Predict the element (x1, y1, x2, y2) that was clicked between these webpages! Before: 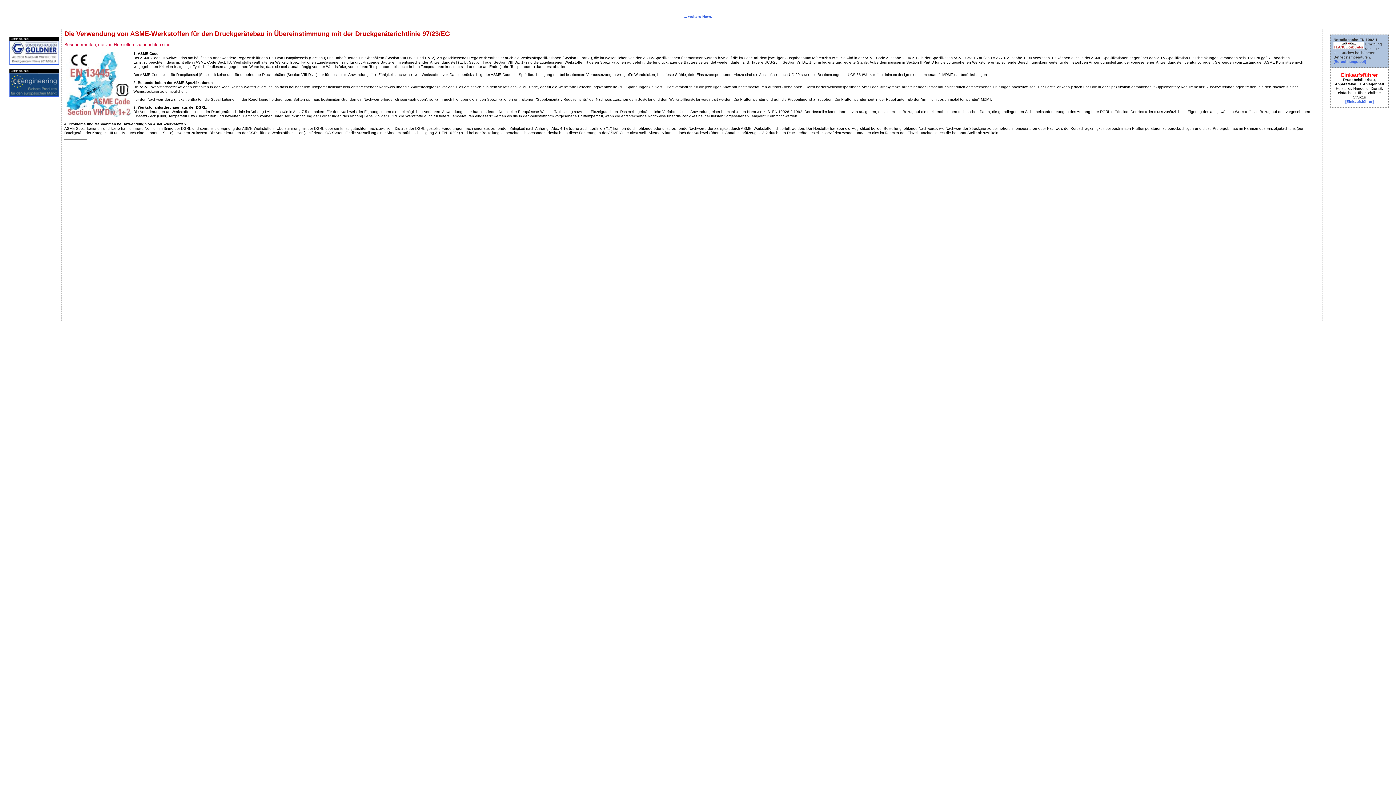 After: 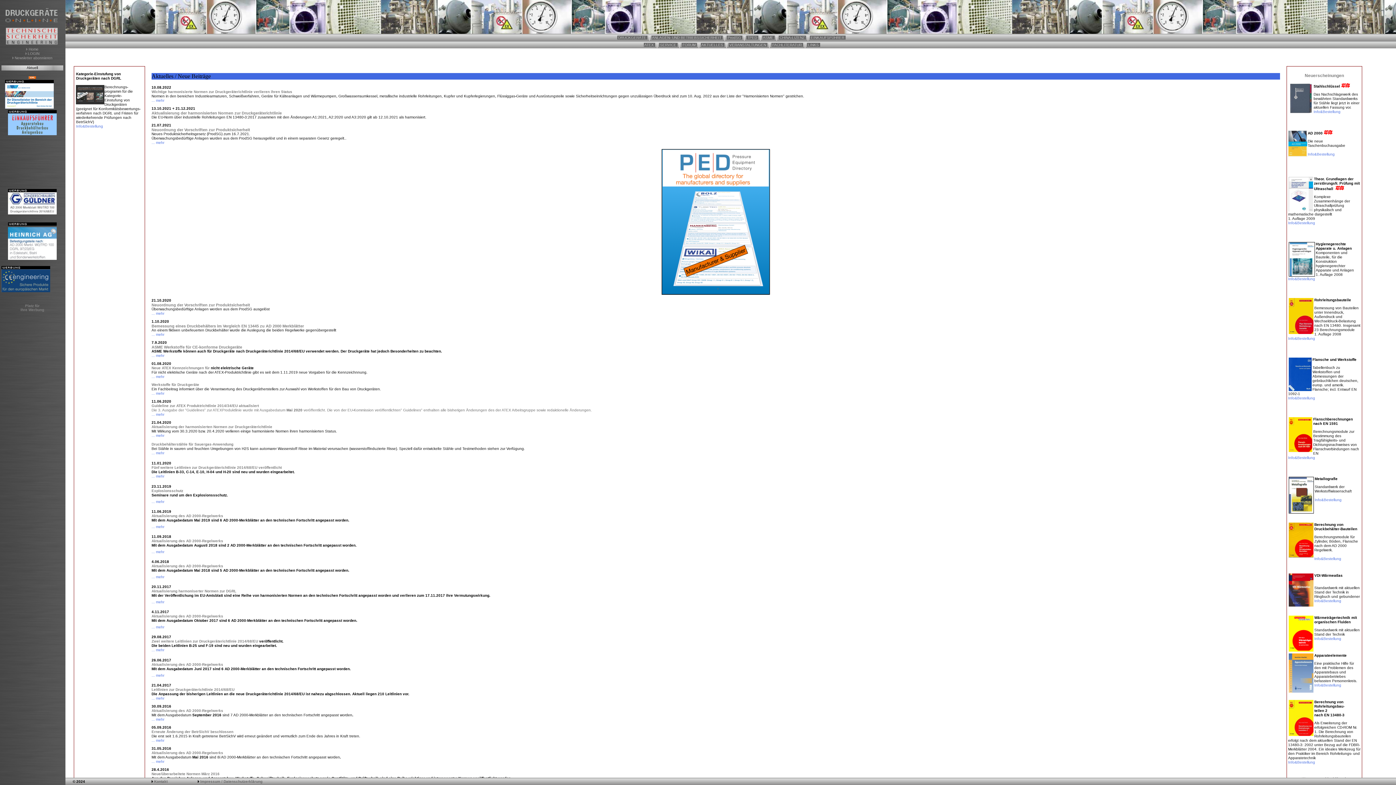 Action: bbox: (684, 14, 712, 18) label: ... weitere News


